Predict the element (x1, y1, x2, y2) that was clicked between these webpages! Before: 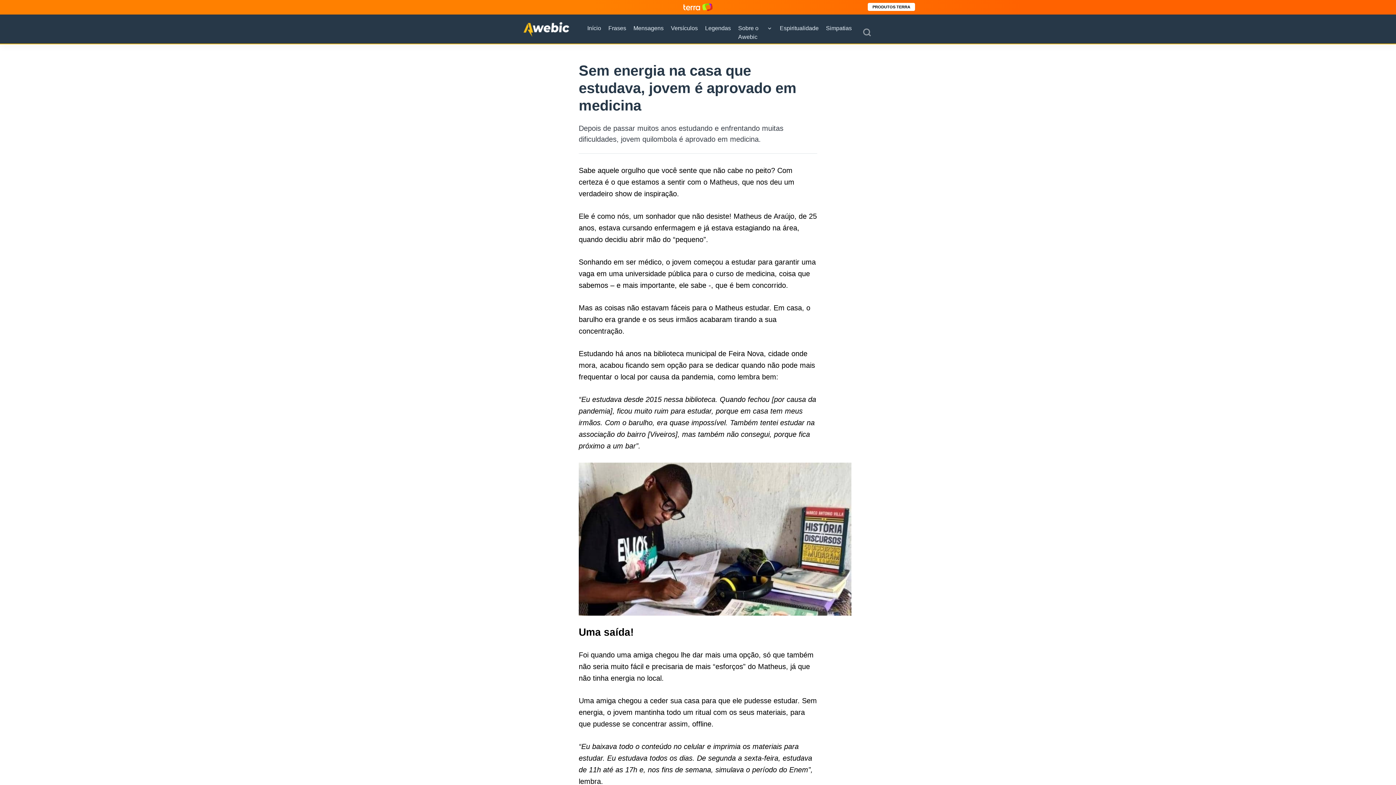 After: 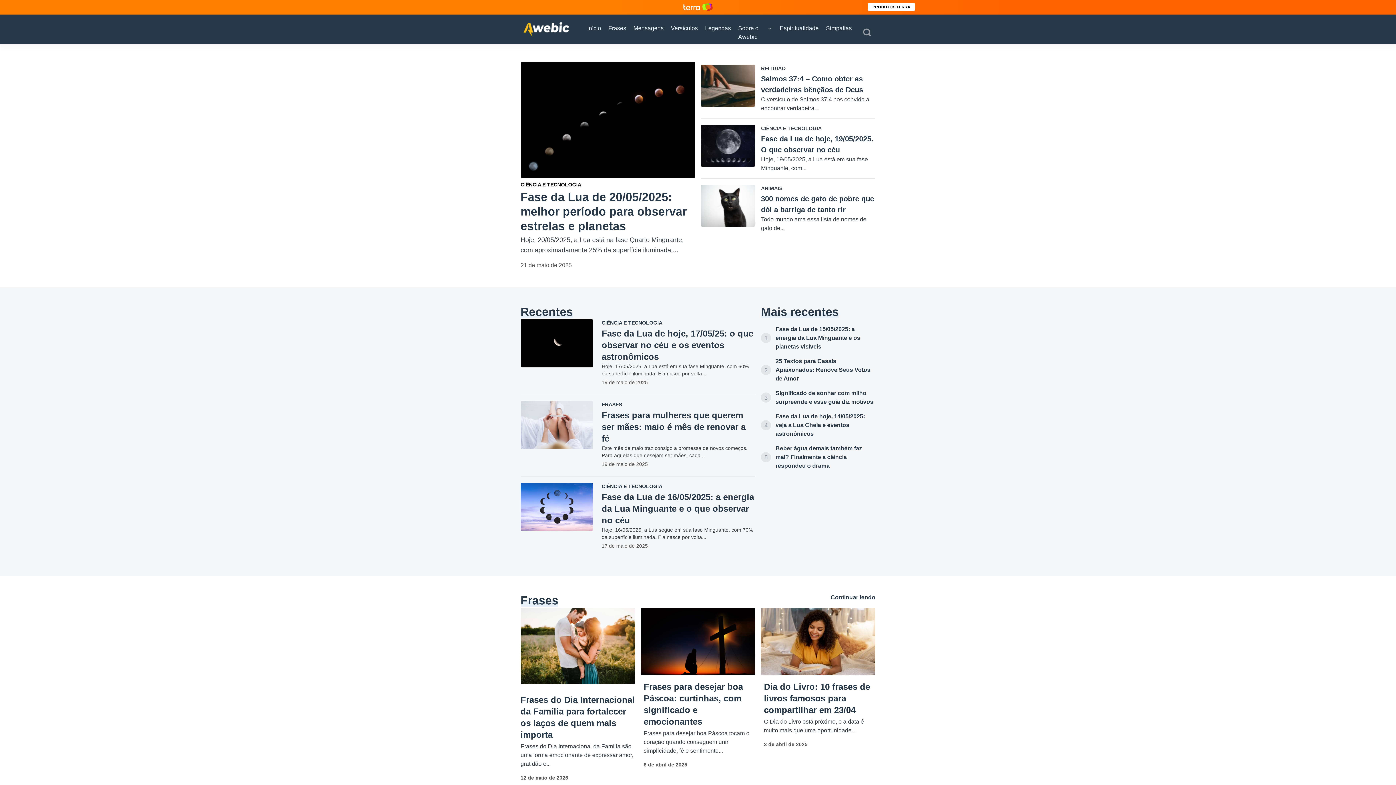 Action: bbox: (587, 24, 601, 32) label: Início